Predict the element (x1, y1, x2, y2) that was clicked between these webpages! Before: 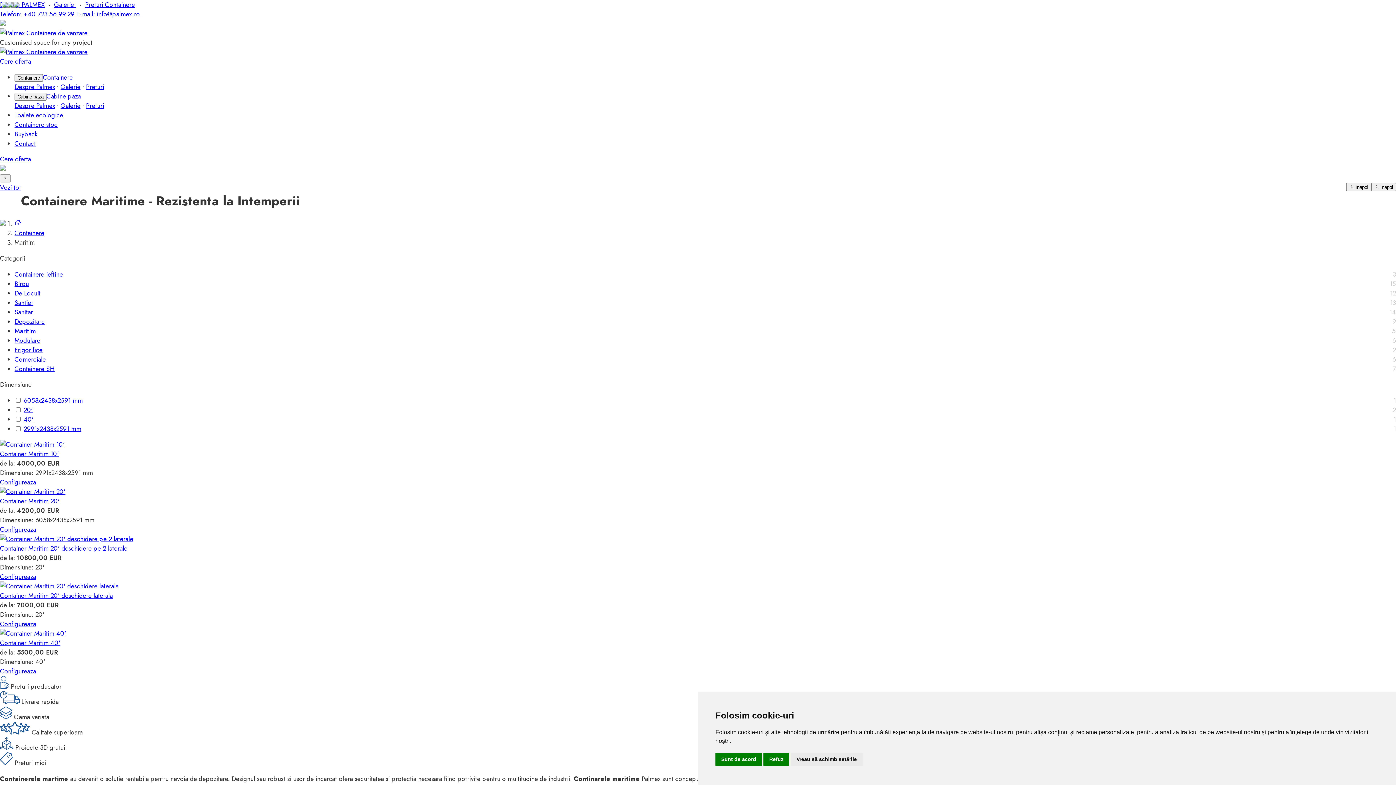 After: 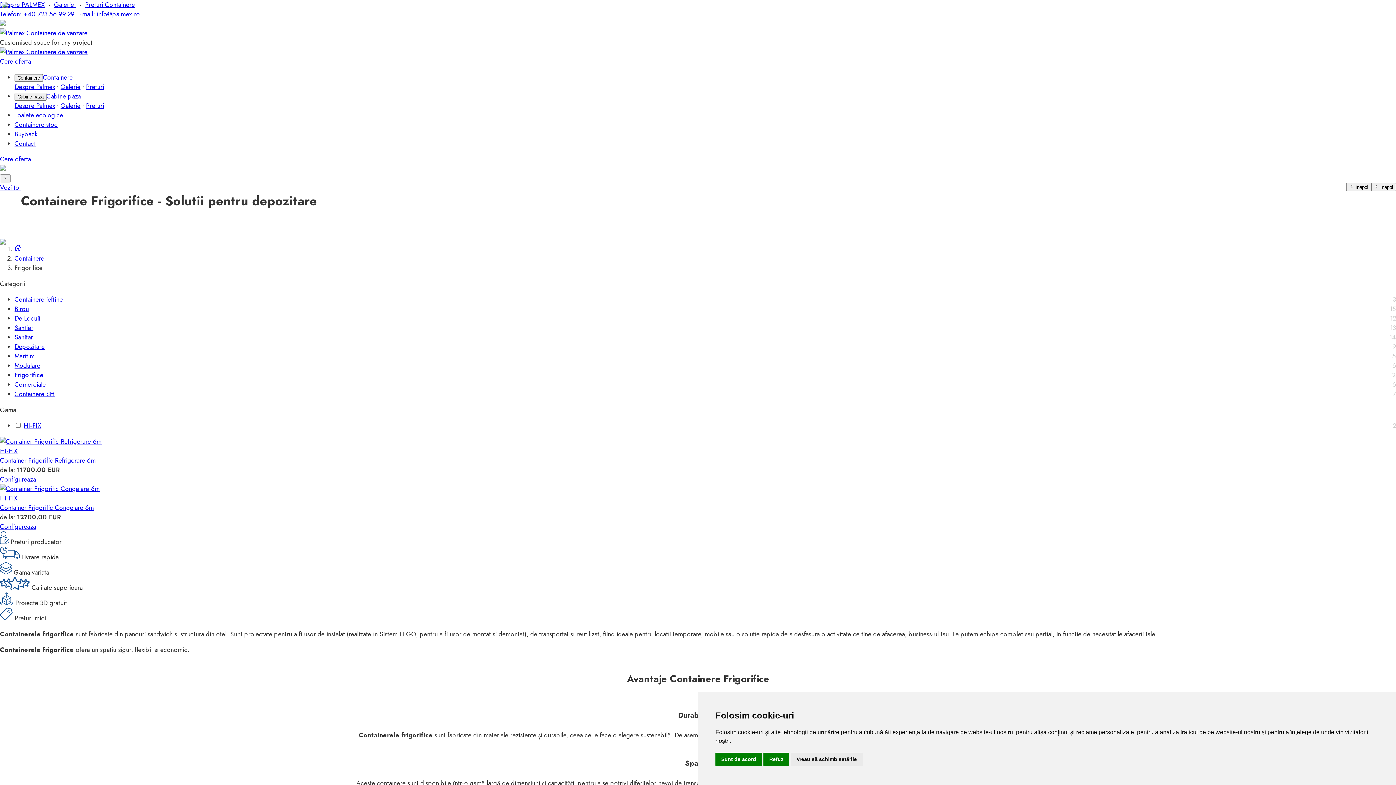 Action: label: Frigorifice
2 bbox: (14, 345, 42, 354)